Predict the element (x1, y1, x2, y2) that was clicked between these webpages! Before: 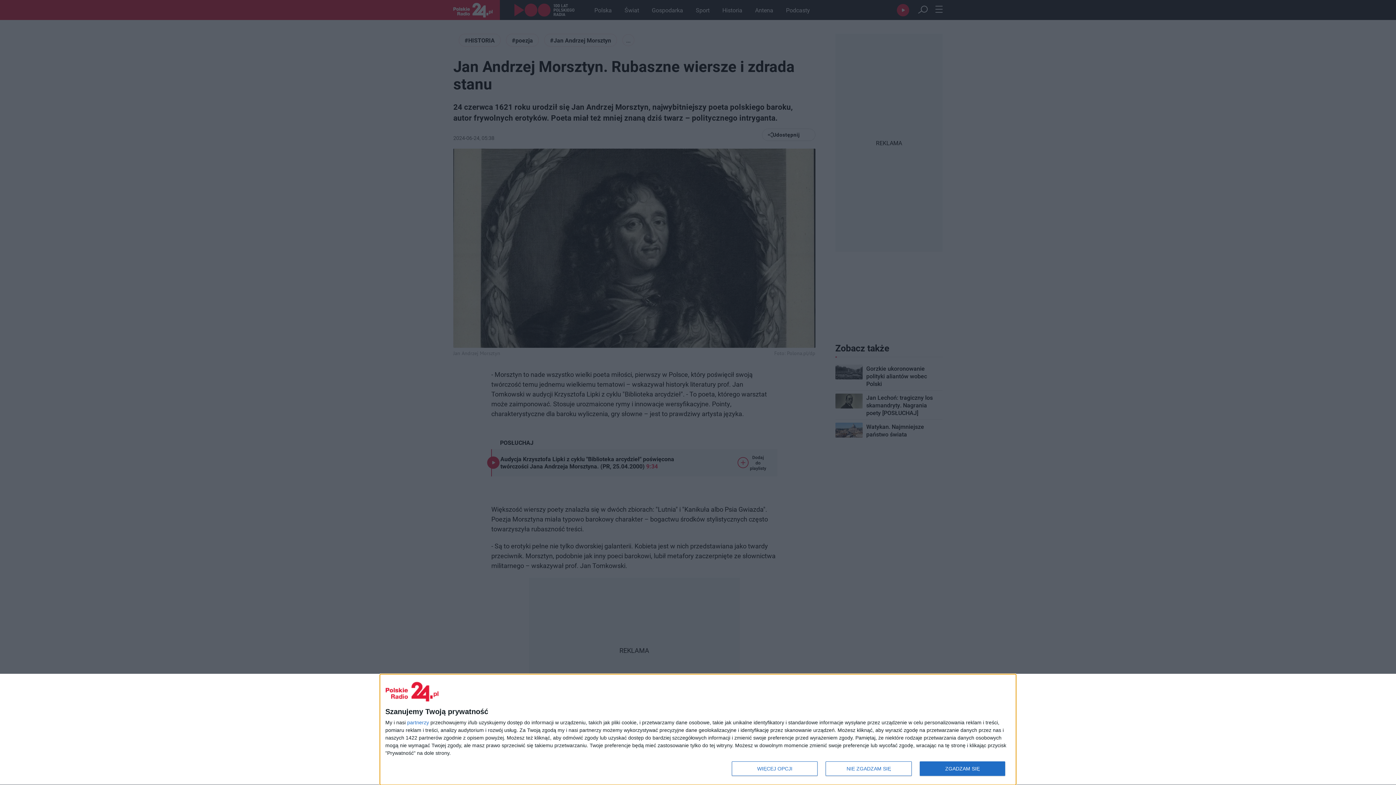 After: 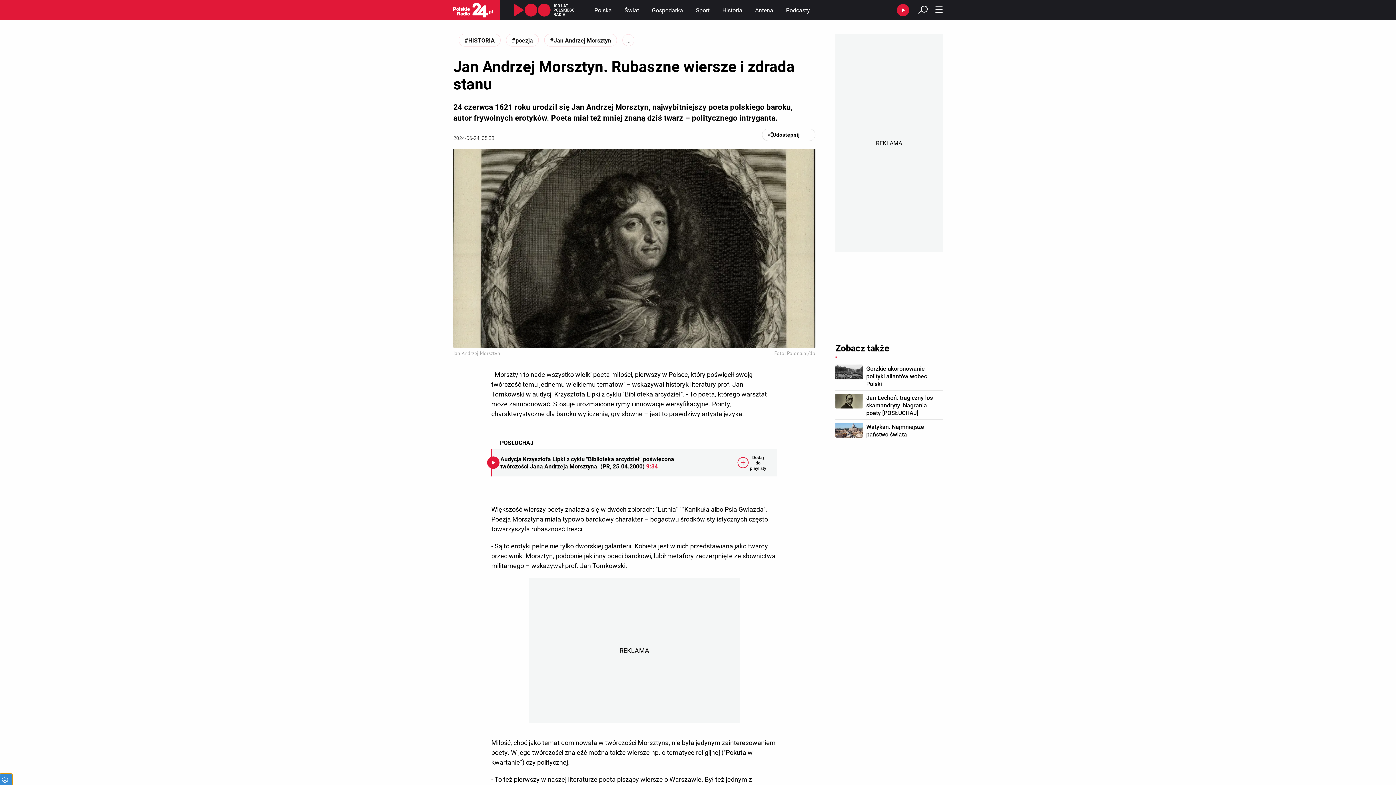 Action: label: NIE ZGADZAM SIĘ bbox: (825, 761, 911, 776)